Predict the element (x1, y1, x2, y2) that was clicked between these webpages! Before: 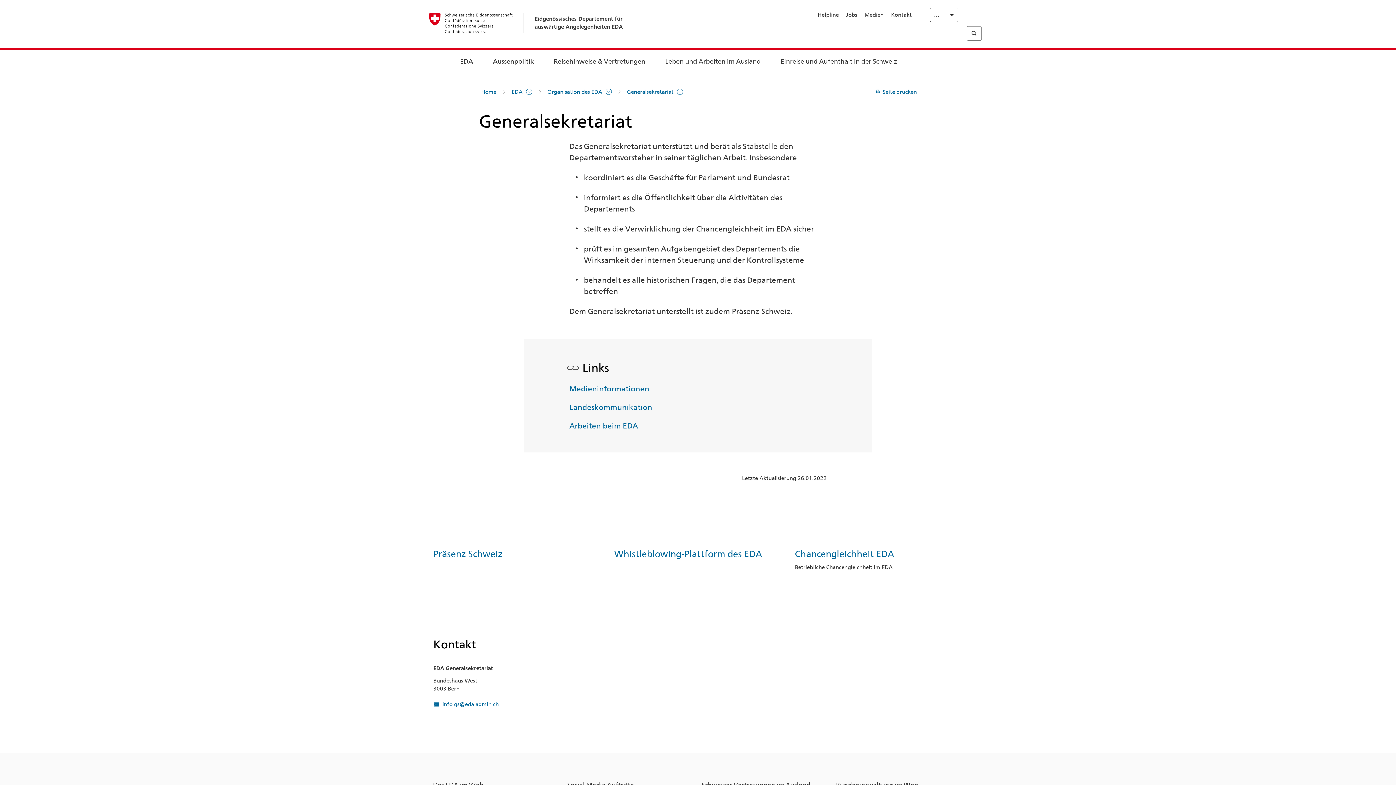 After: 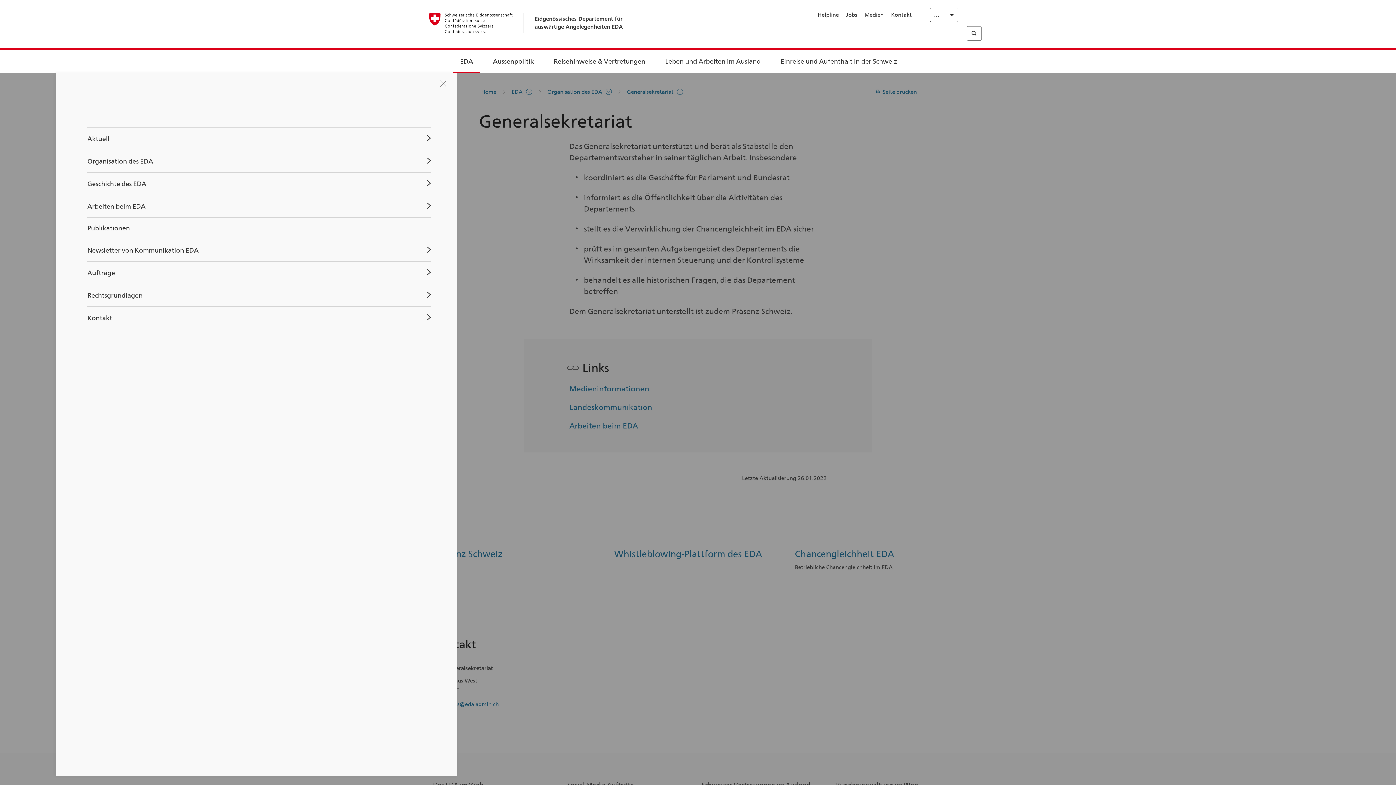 Action: bbox: (460, 58, 473, 64) label: EDA